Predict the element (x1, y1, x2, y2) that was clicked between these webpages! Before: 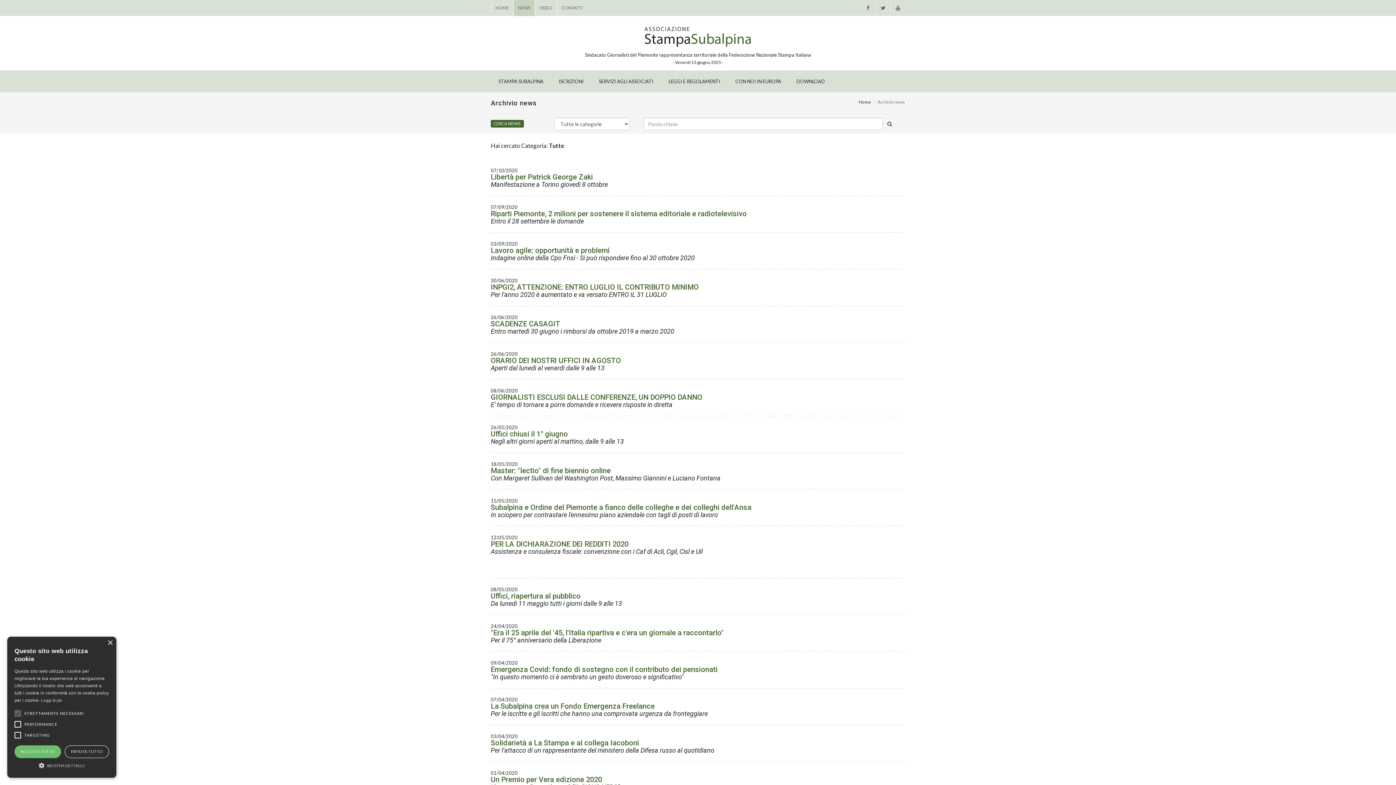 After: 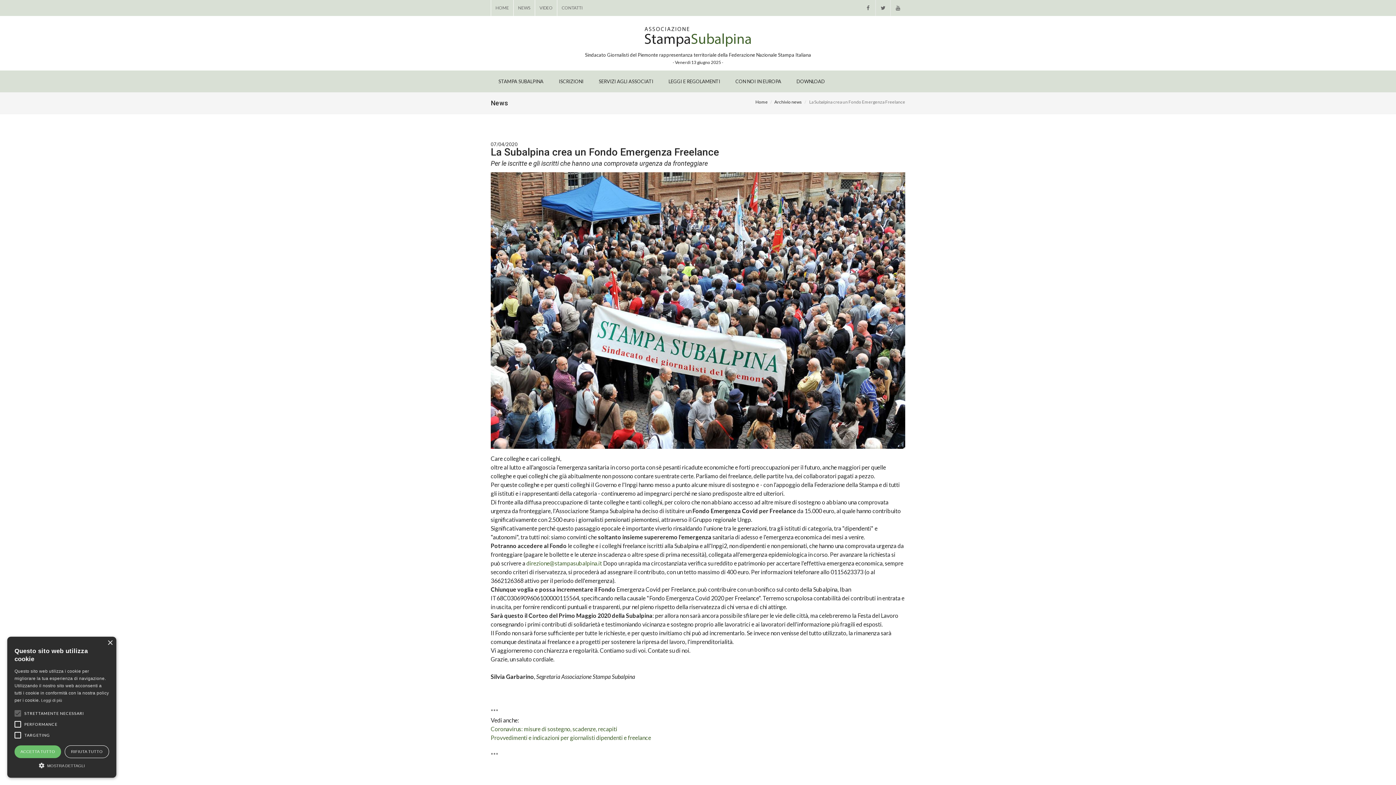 Action: bbox: (490, 702, 654, 710) label: La Subalpina crea un Fondo Emergenza Freelance